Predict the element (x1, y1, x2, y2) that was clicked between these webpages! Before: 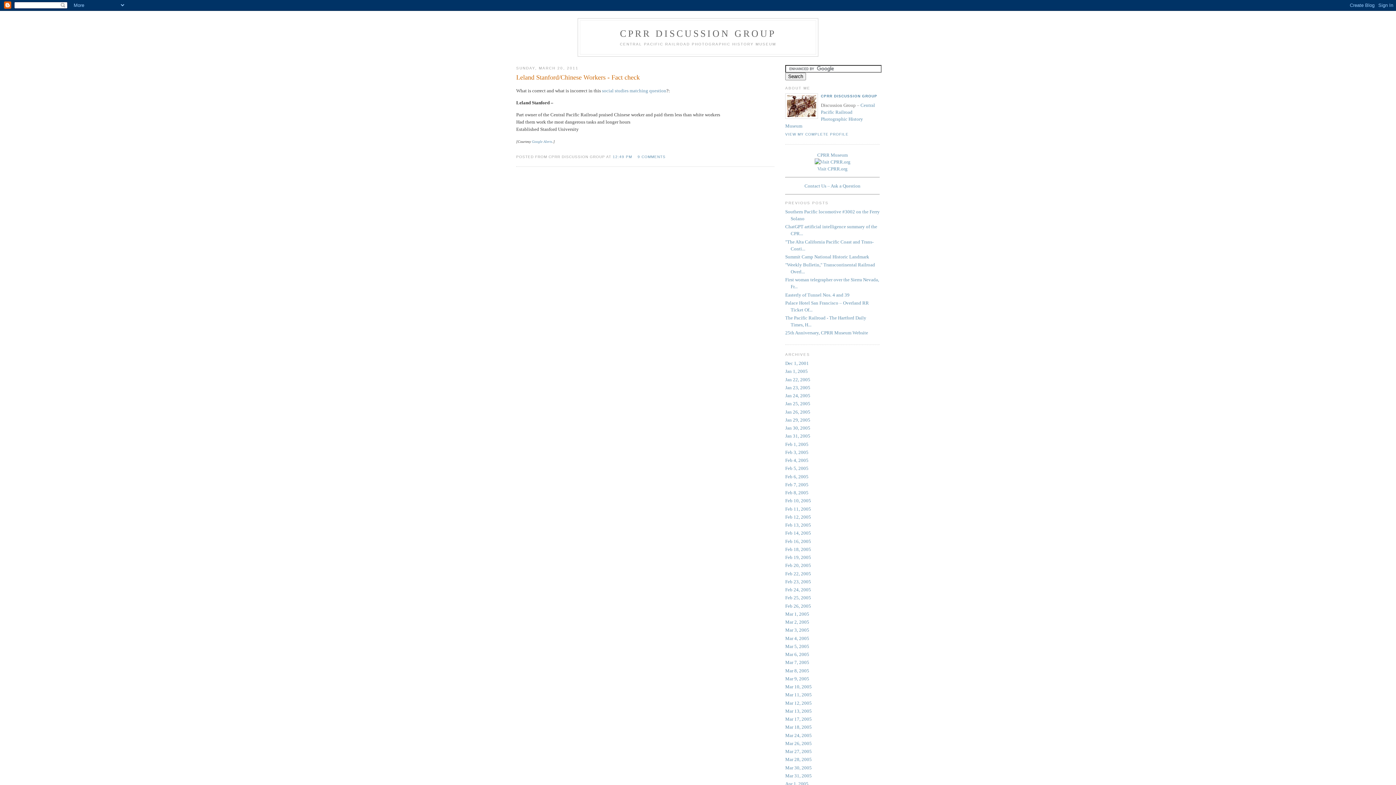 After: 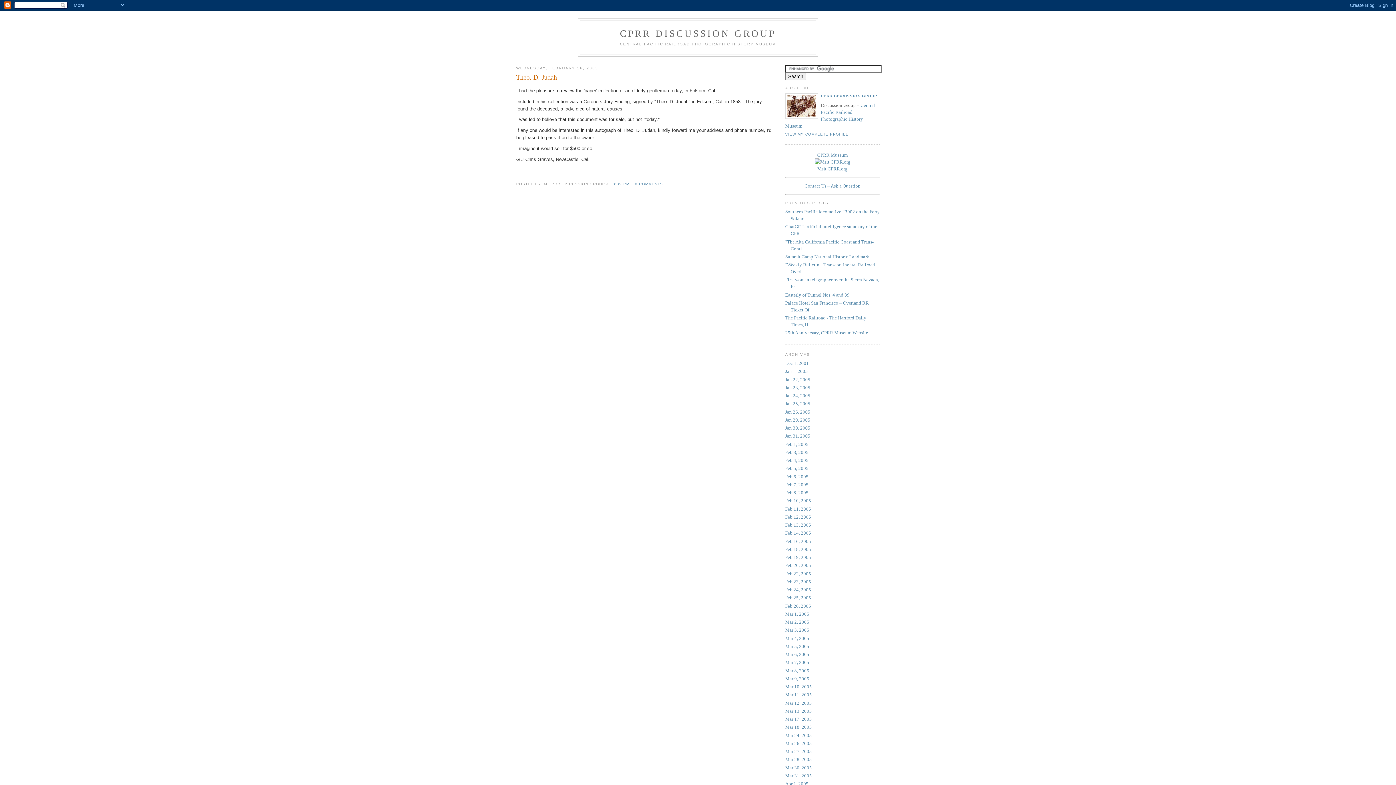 Action: label: Feb 16, 2005 bbox: (785, 538, 811, 544)